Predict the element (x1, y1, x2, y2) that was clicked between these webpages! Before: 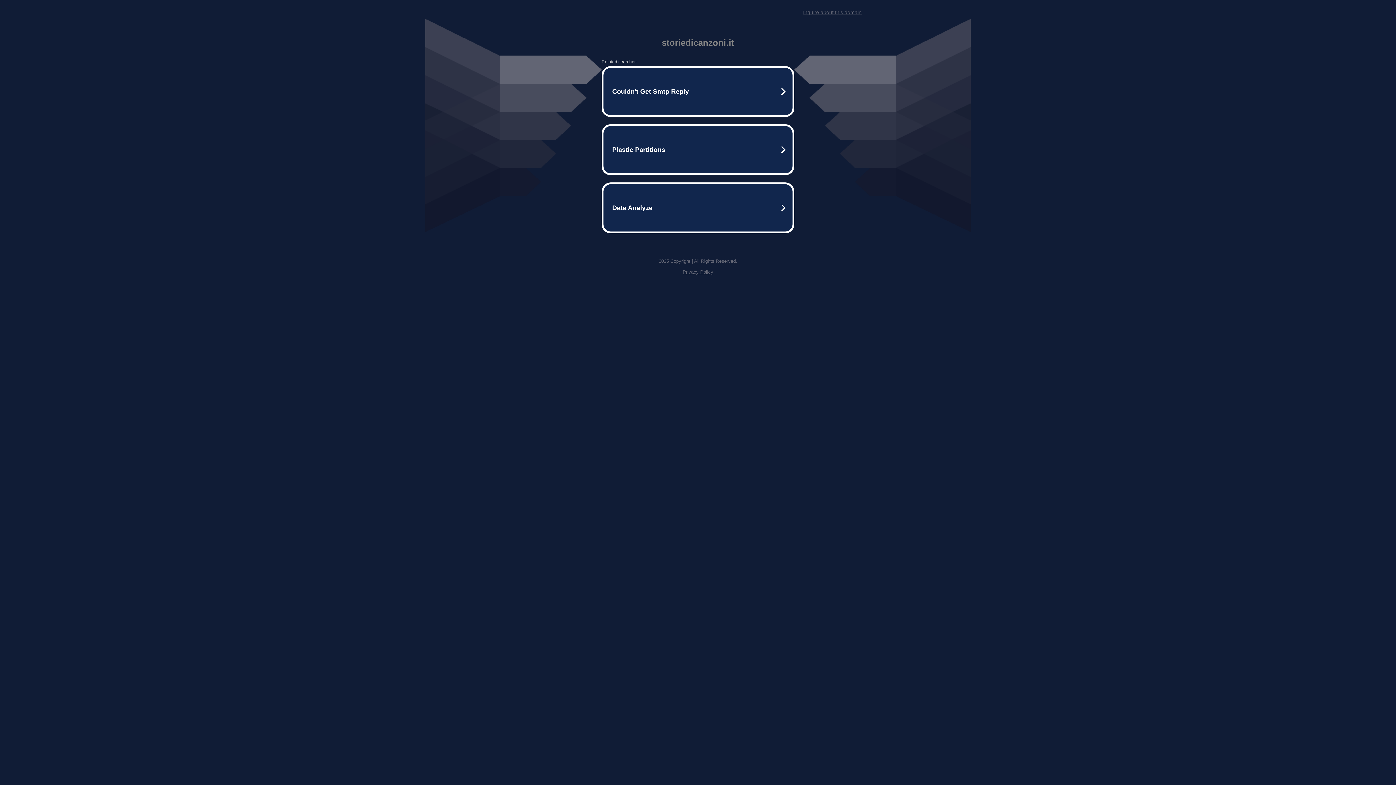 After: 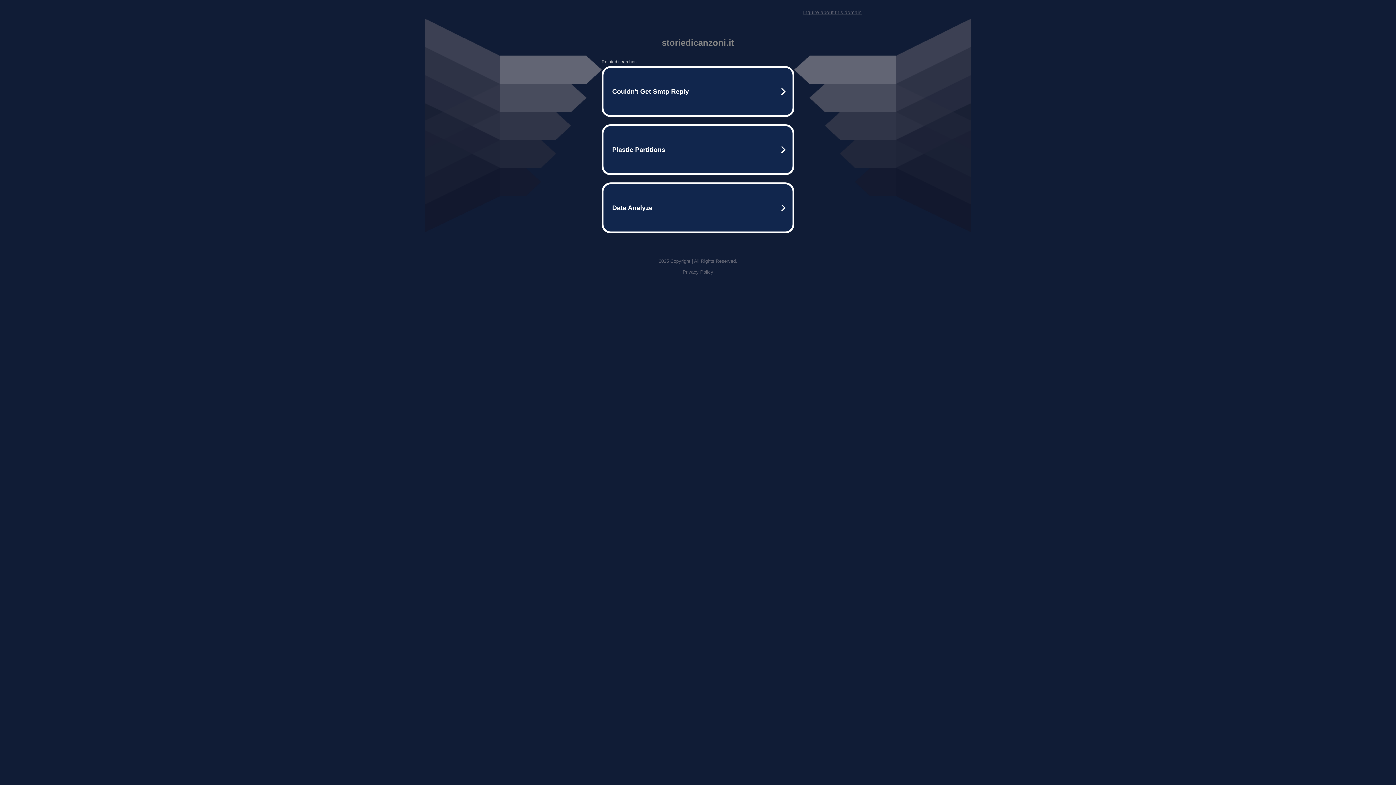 Action: bbox: (682, 269, 713, 274) label: Privacy Policy